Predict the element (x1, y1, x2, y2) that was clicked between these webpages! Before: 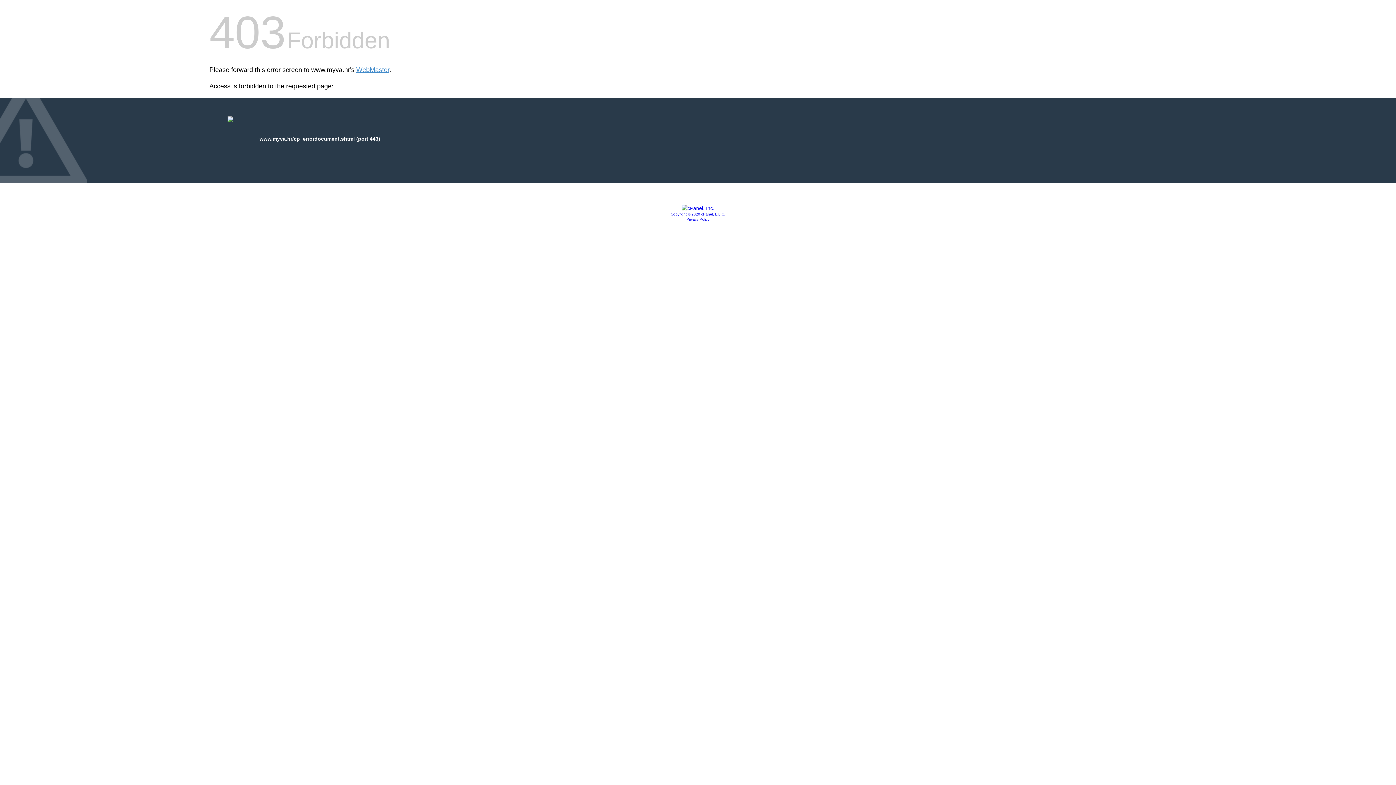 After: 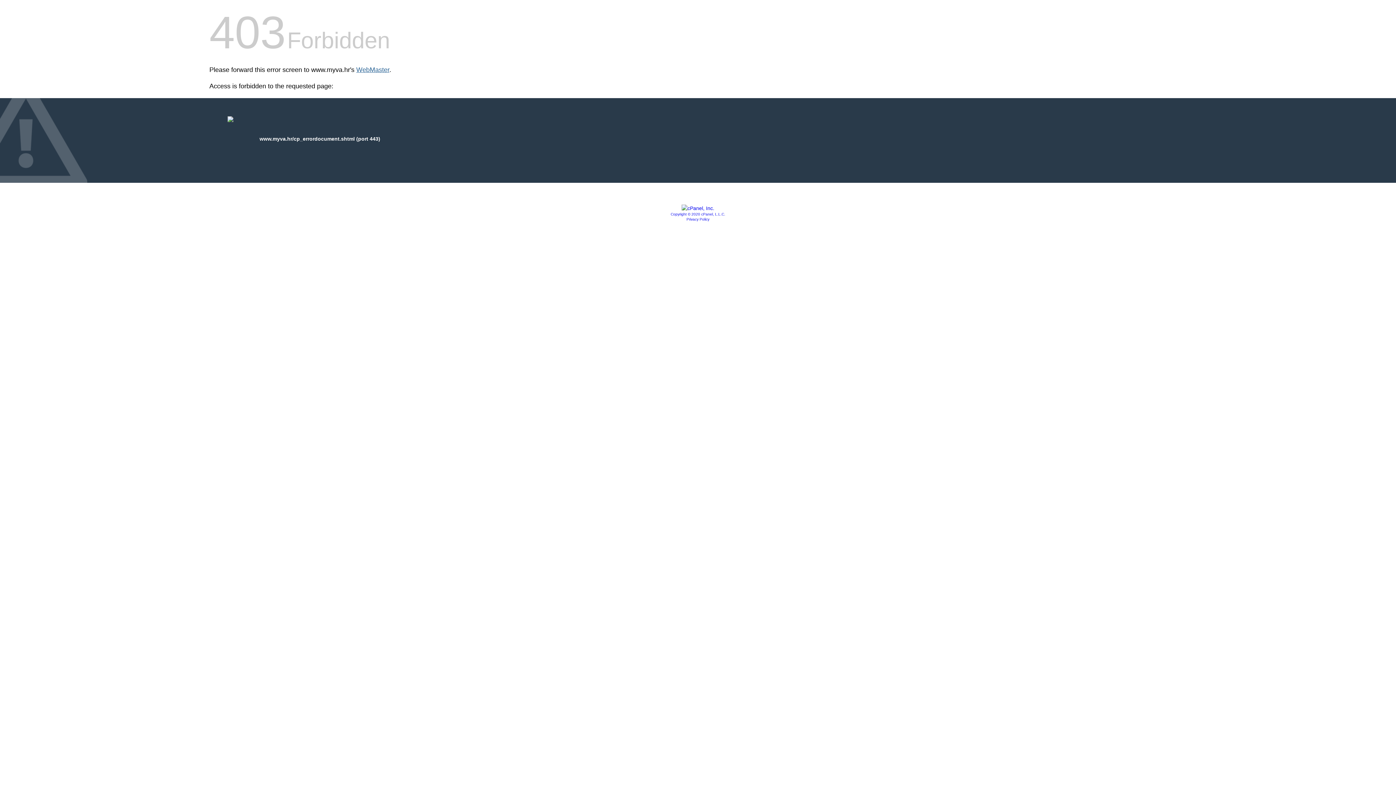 Action: label: WebMaster bbox: (356, 66, 389, 73)